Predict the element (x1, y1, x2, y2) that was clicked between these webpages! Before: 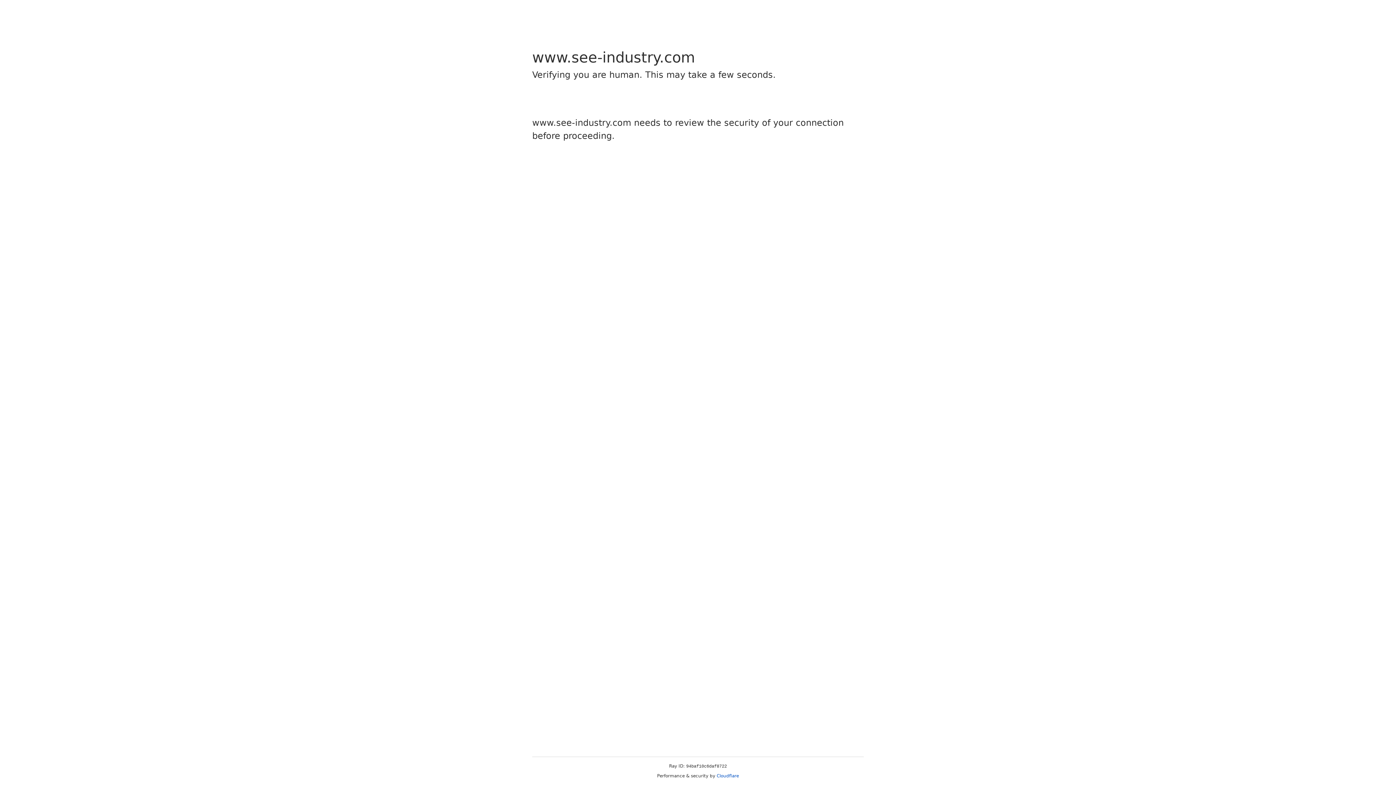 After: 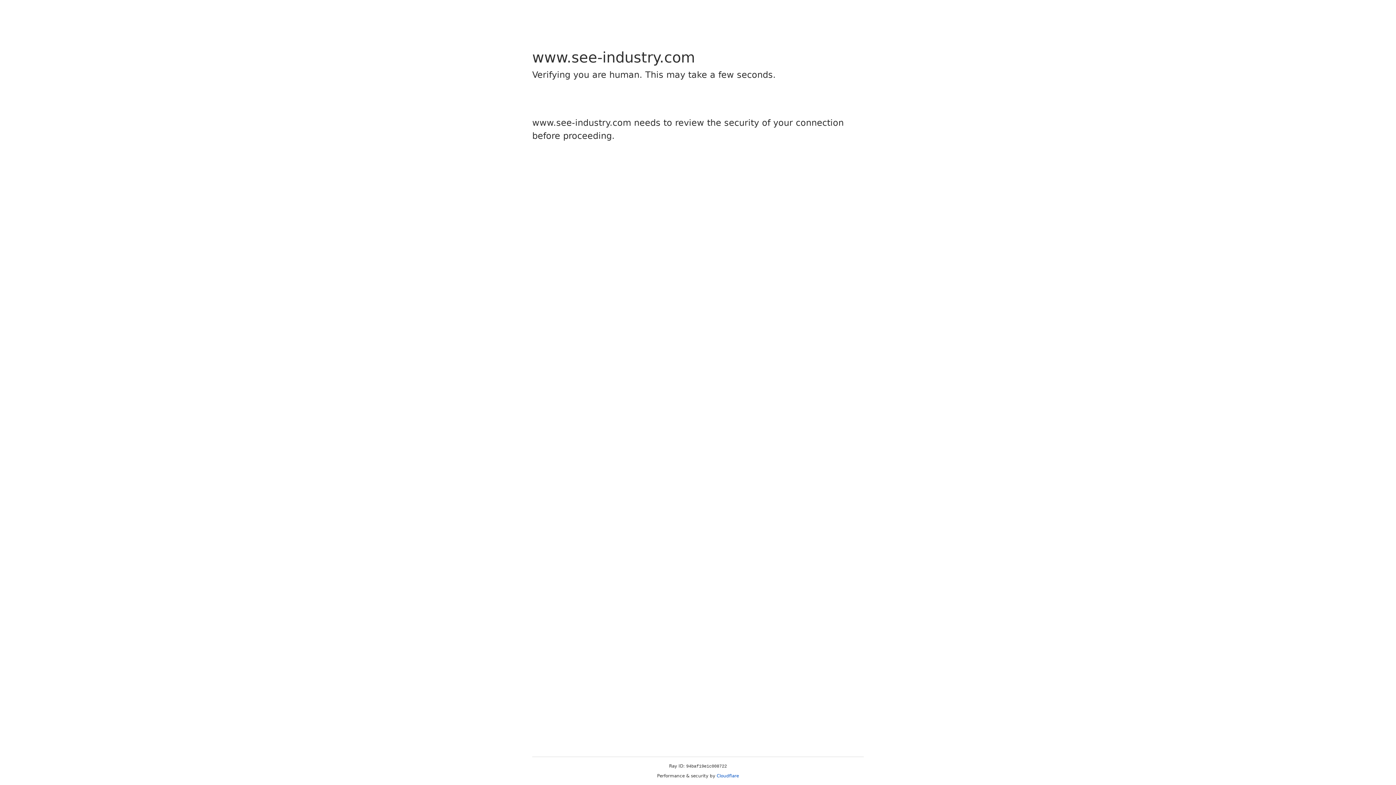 Action: label: Cloudflare bbox: (716, 773, 739, 778)